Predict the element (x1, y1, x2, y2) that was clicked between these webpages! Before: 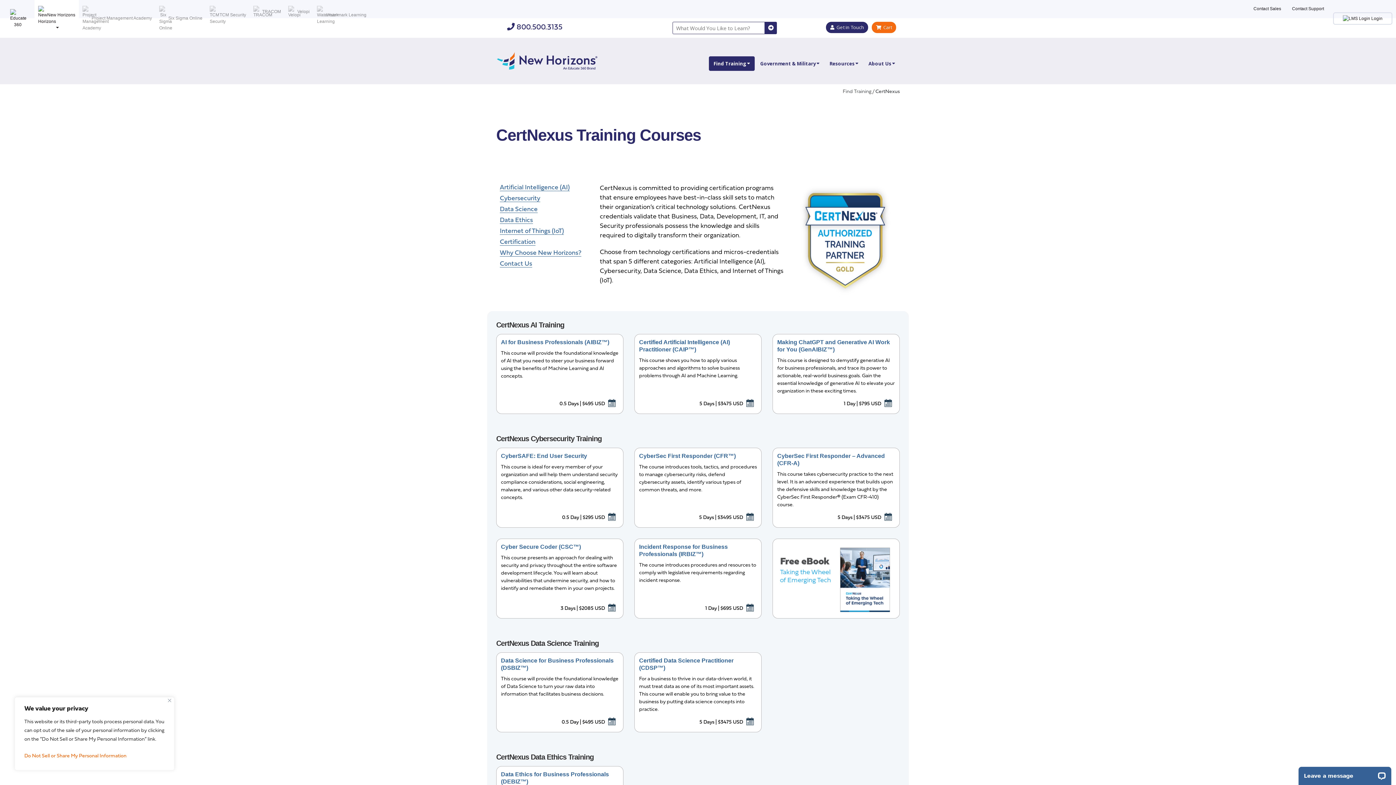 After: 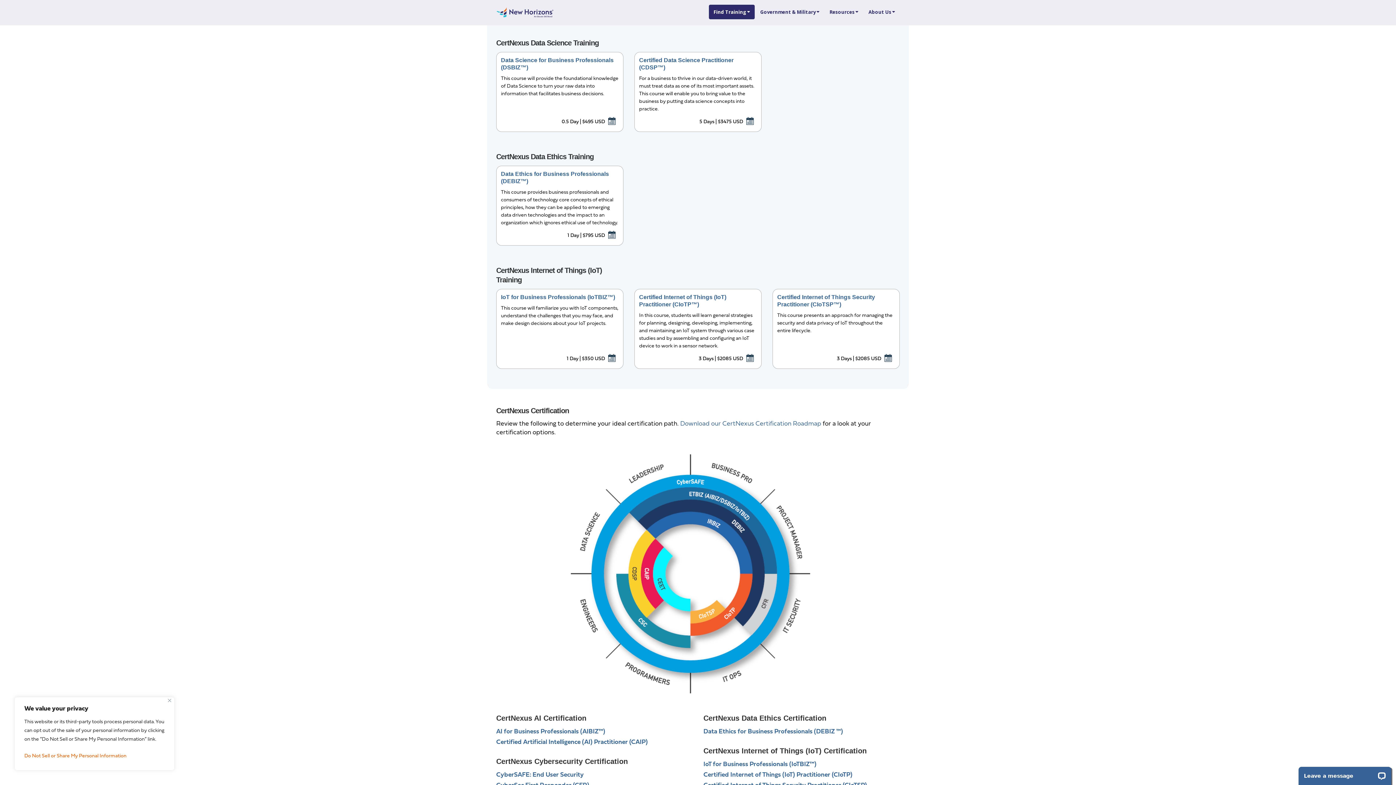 Action: label: Data Science bbox: (500, 206, 537, 213)